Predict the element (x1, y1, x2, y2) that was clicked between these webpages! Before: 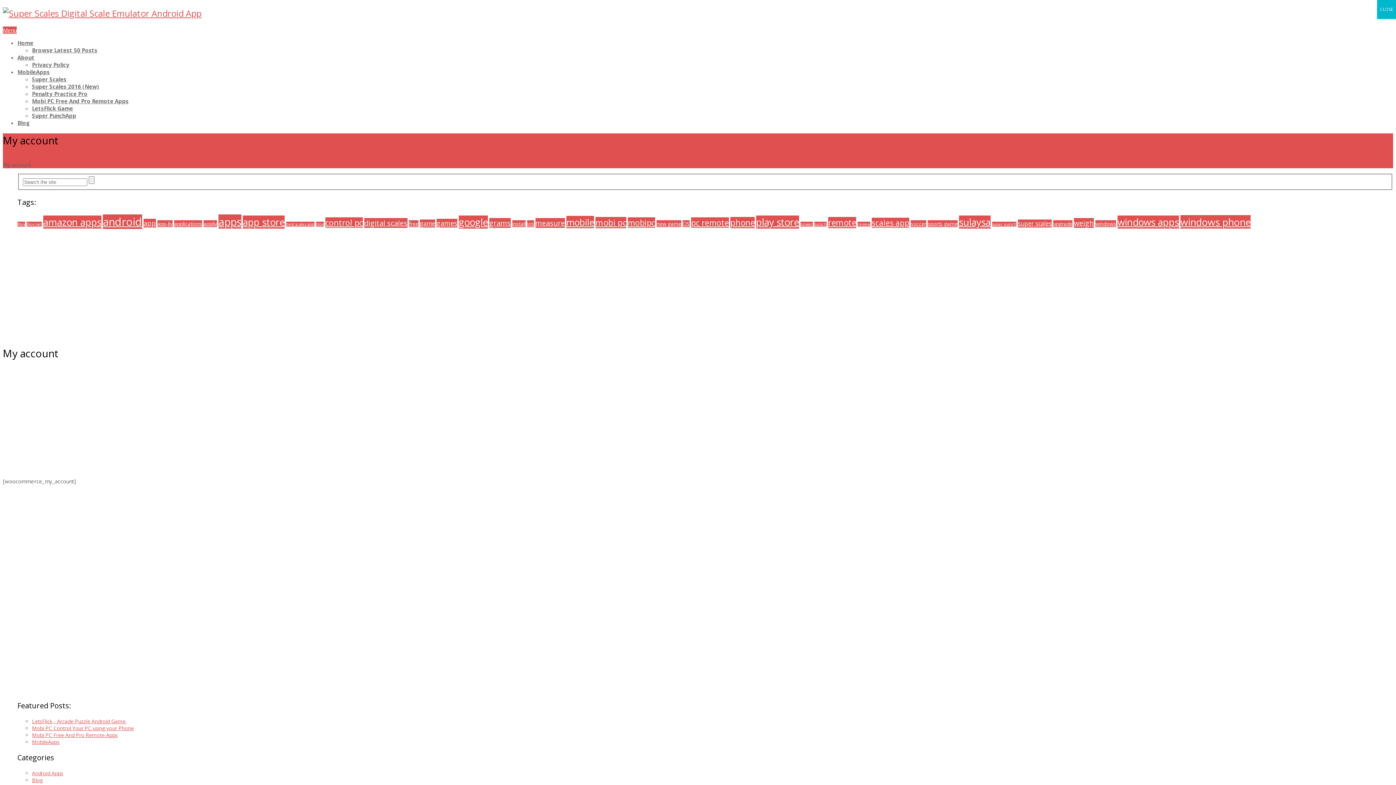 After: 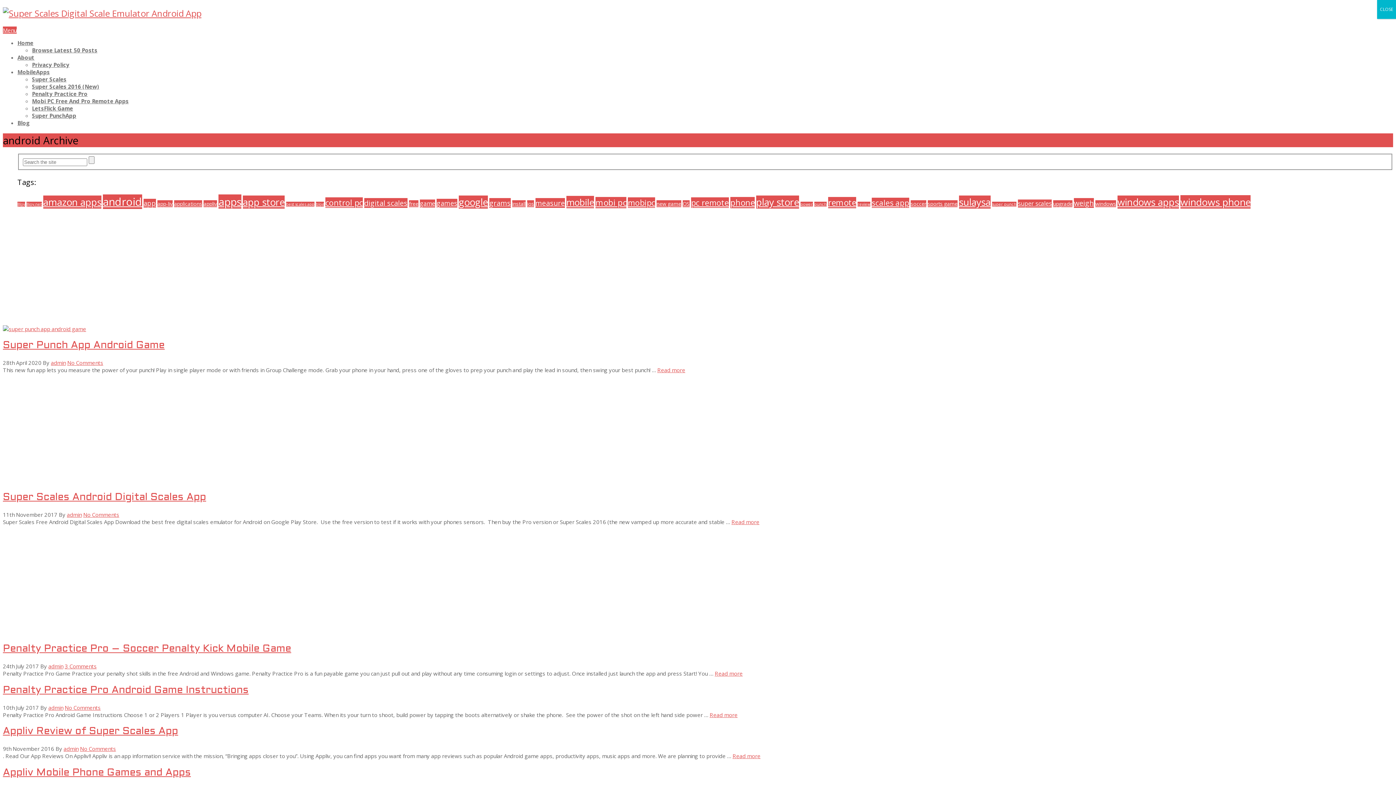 Action: label: android (20 items) bbox: (102, 214, 142, 229)